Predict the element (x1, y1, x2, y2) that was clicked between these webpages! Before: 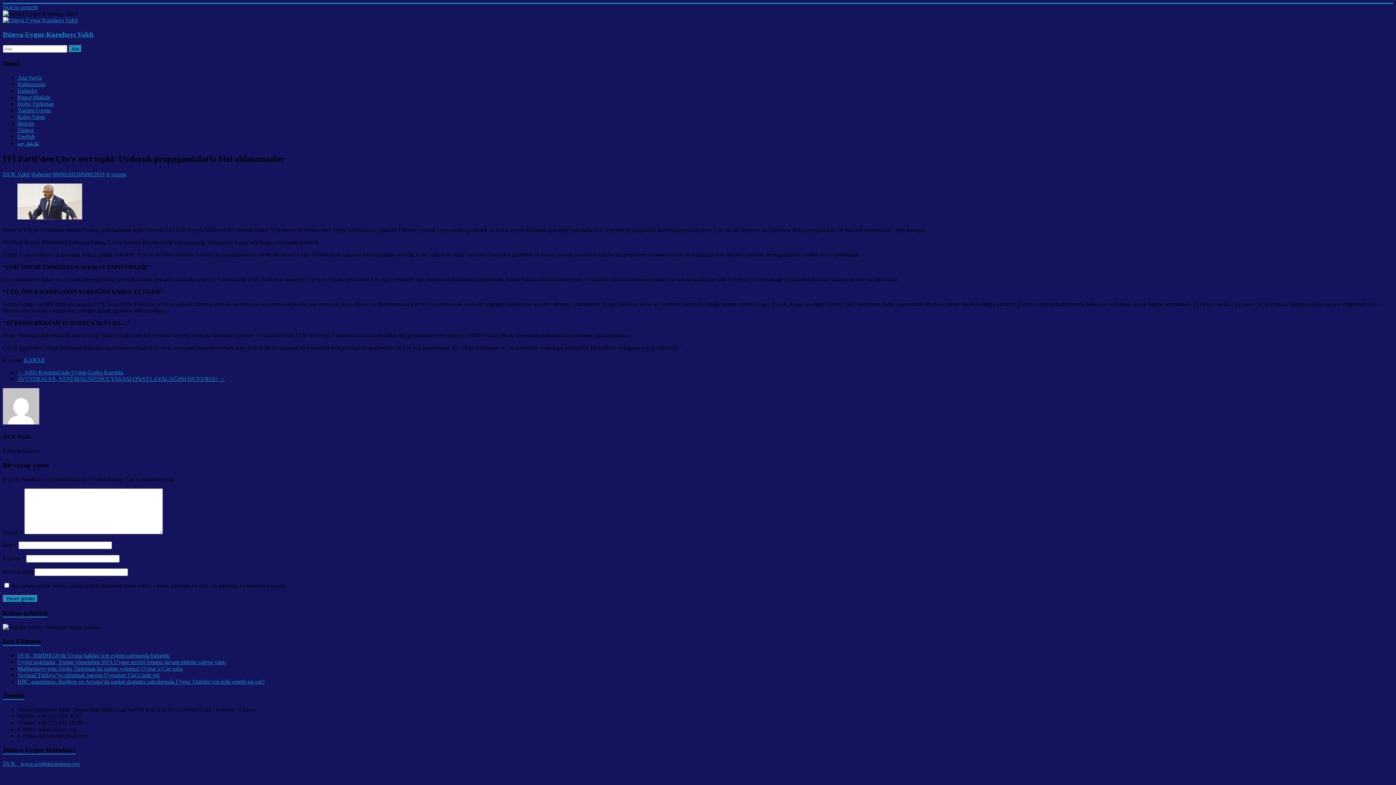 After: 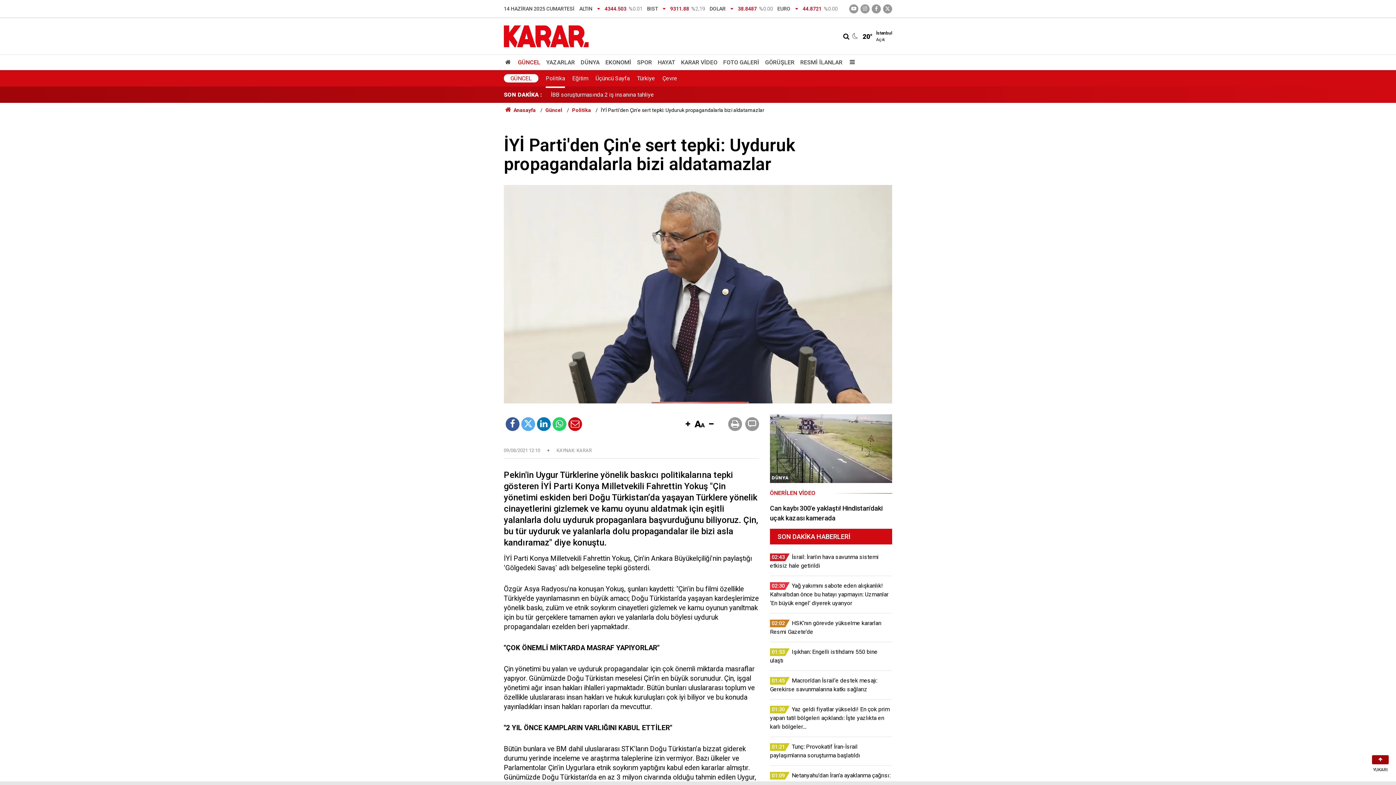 Action: bbox: (24, 356, 45, 363) label: KARAR